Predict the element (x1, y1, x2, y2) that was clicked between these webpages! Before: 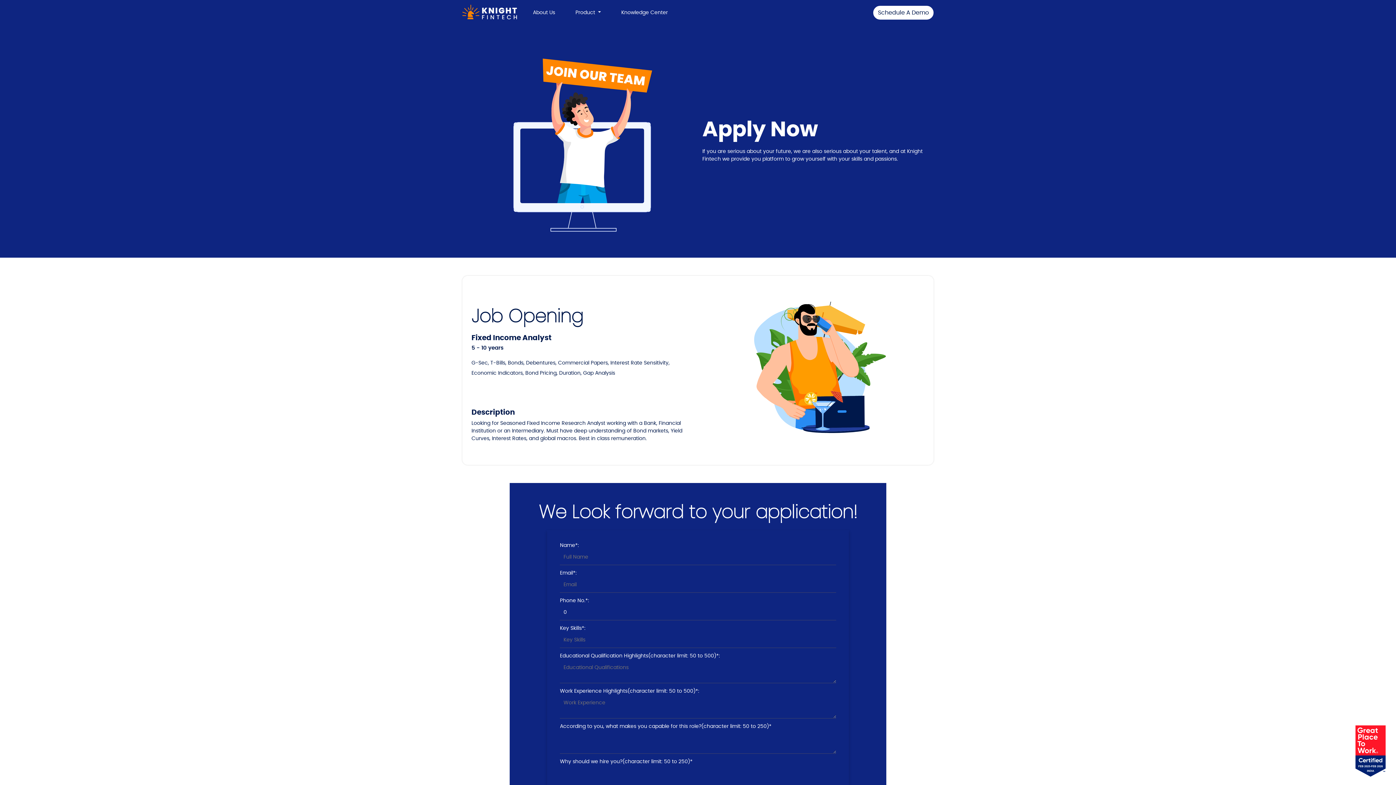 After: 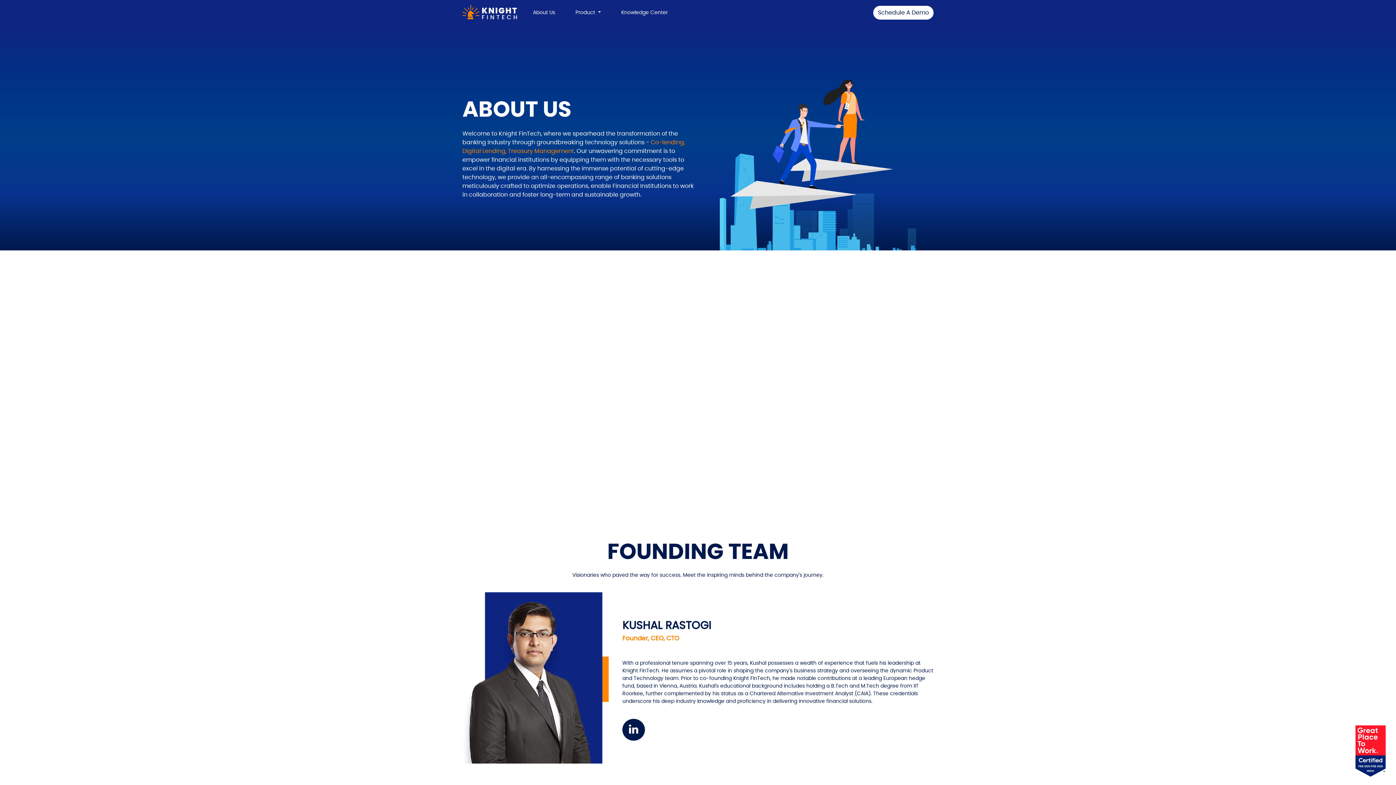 Action: label: About Us bbox: (530, 7, 558, 18)